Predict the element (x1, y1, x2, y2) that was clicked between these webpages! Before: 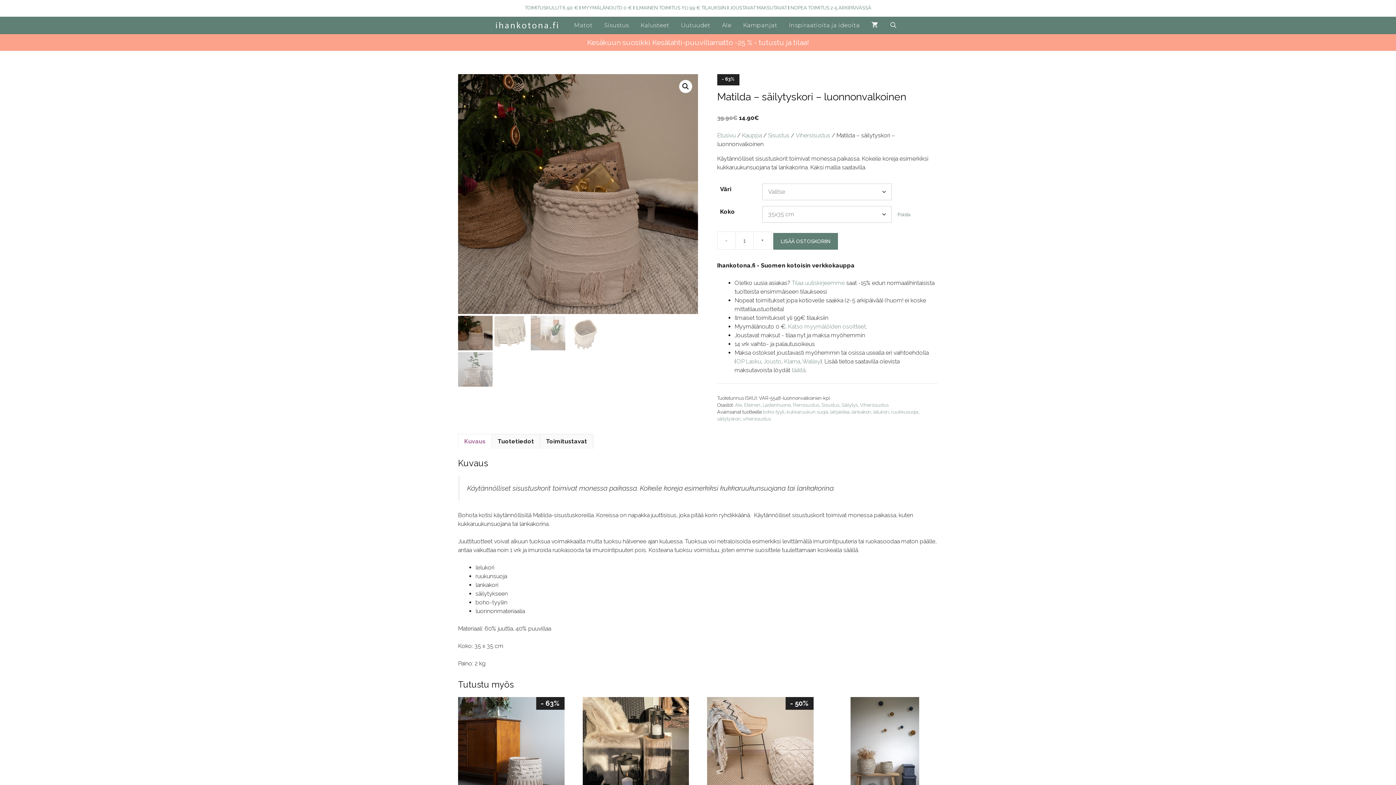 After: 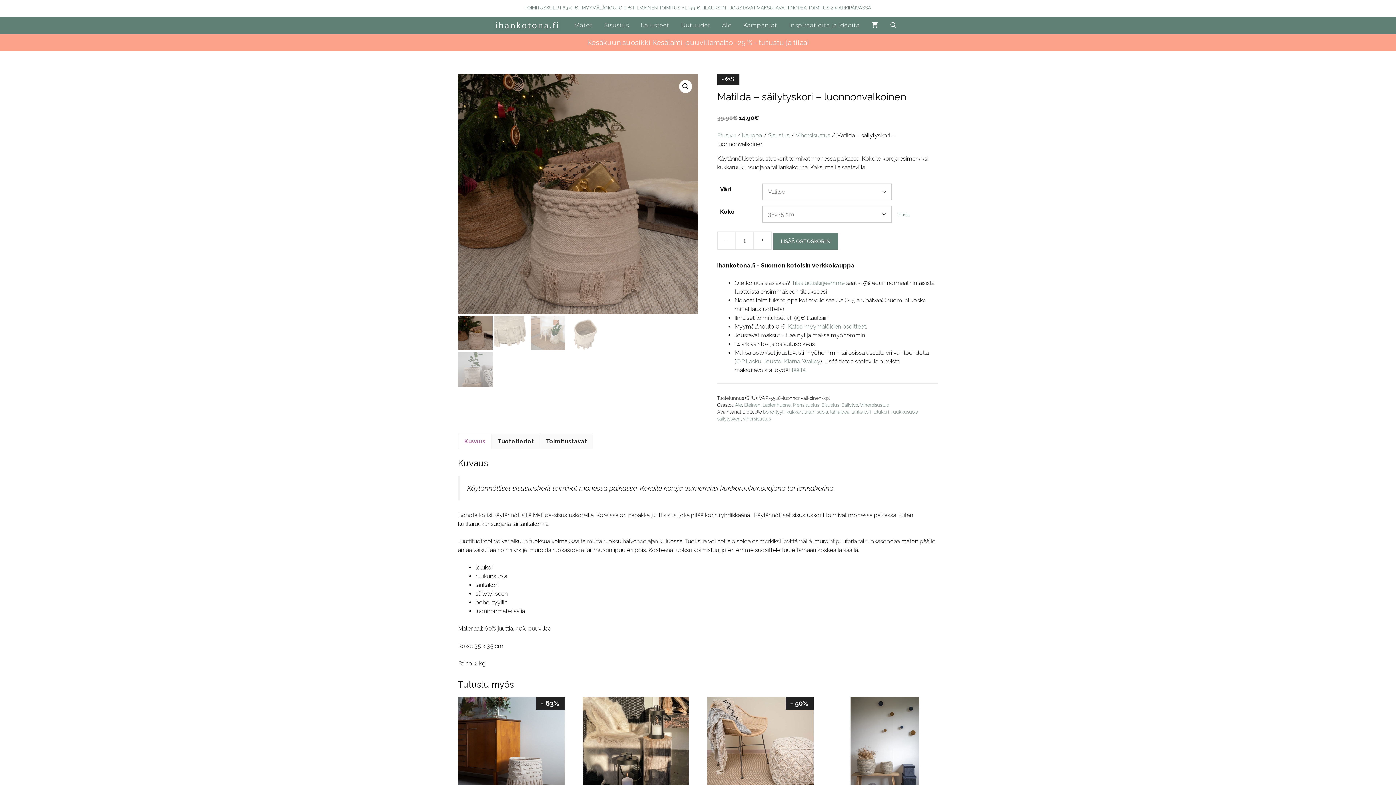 Action: label: OP Lasku bbox: (736, 358, 761, 365)